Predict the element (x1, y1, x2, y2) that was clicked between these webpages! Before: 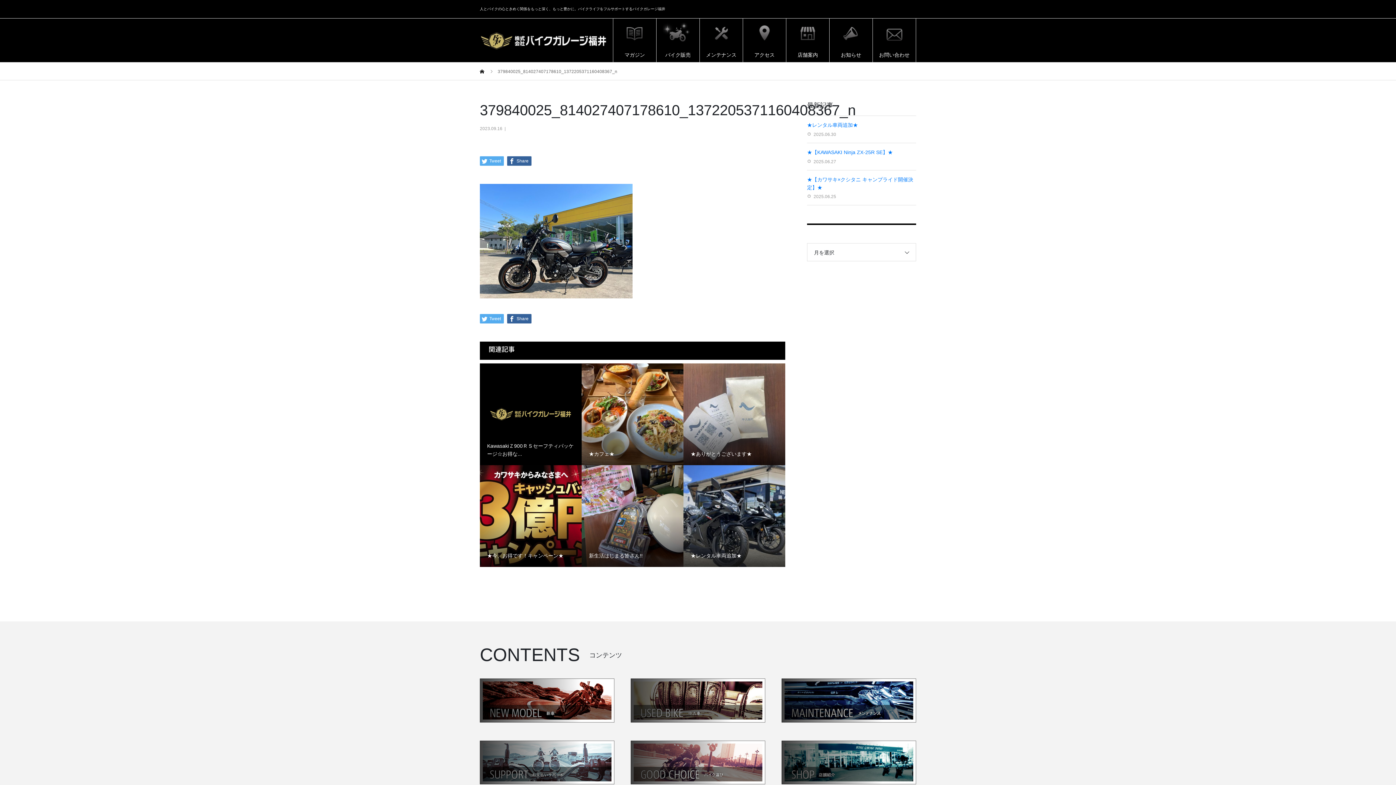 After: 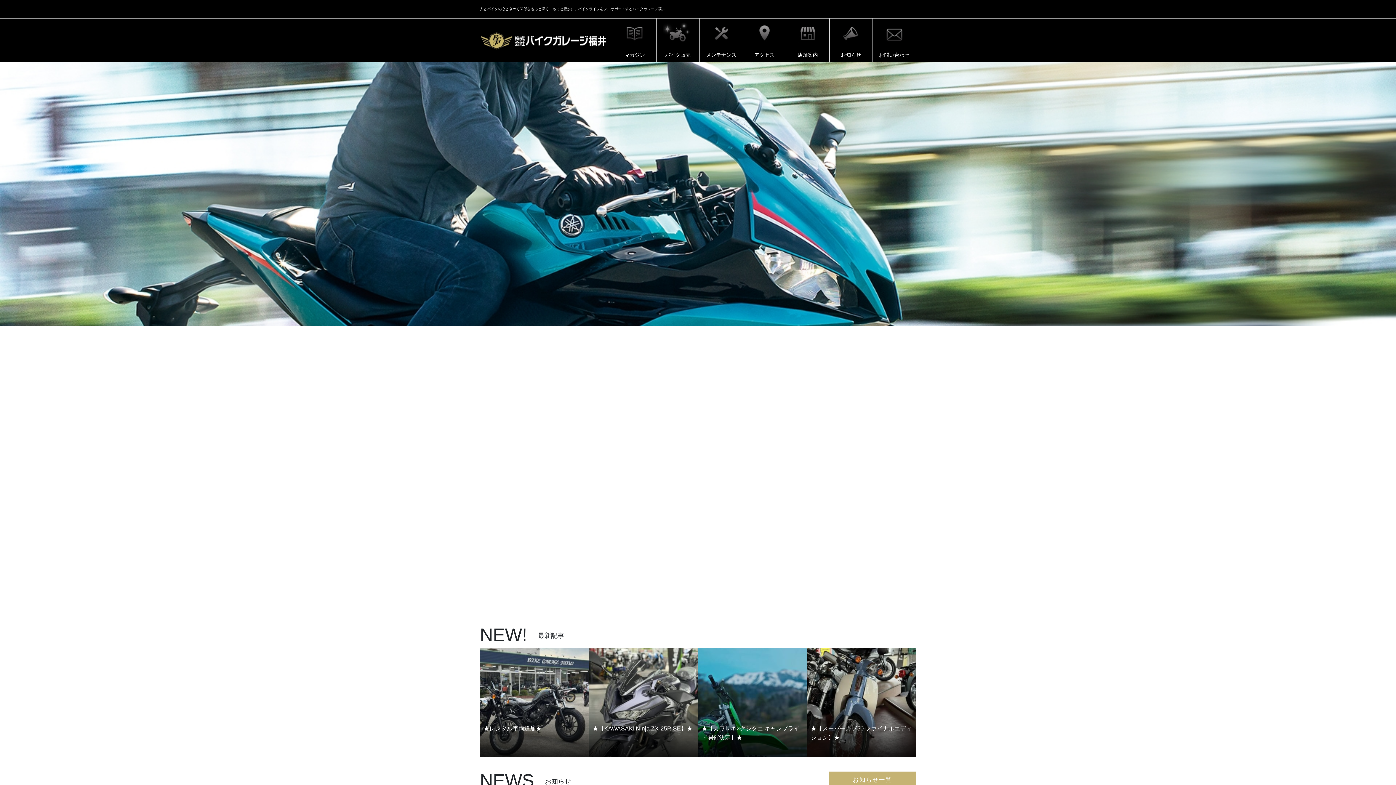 Action: bbox: (480, 69, 485, 74) label:  